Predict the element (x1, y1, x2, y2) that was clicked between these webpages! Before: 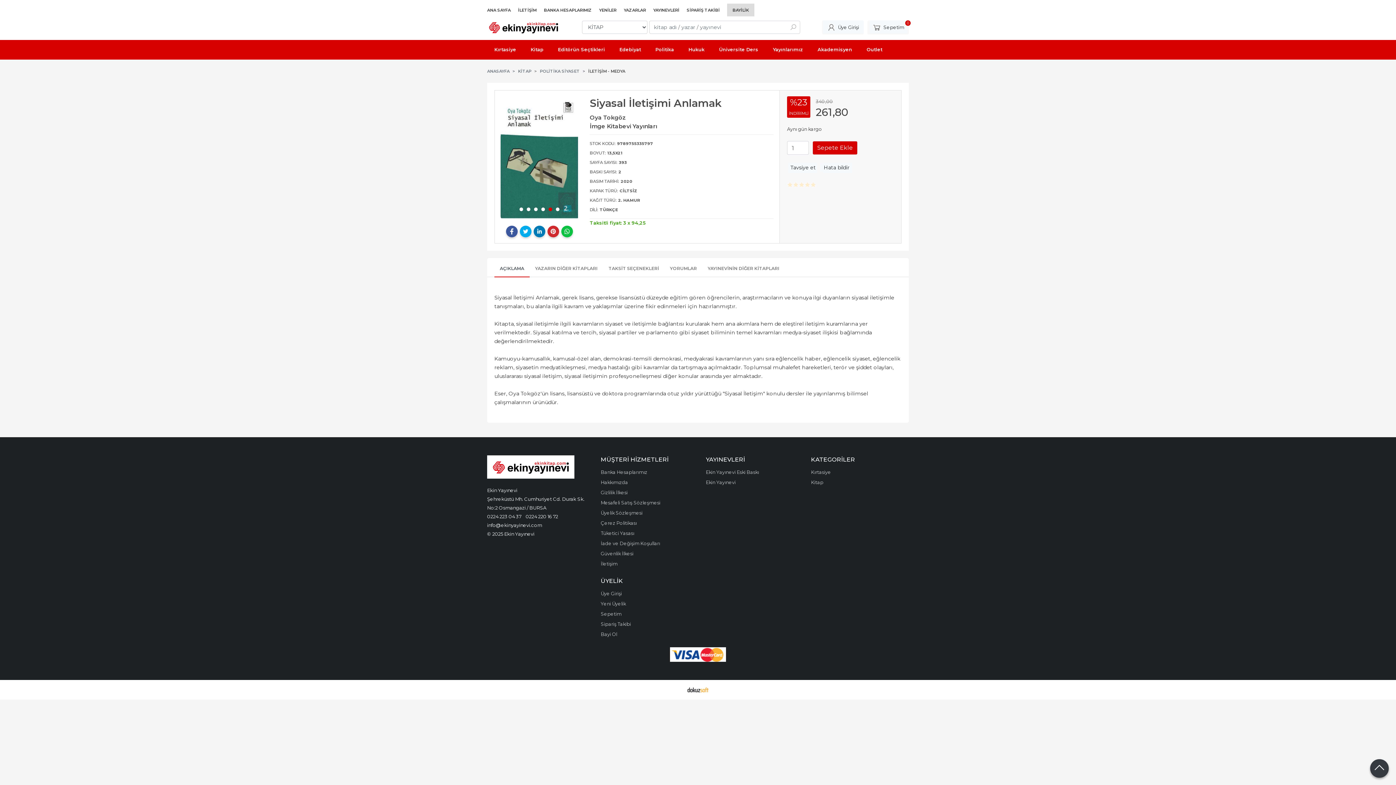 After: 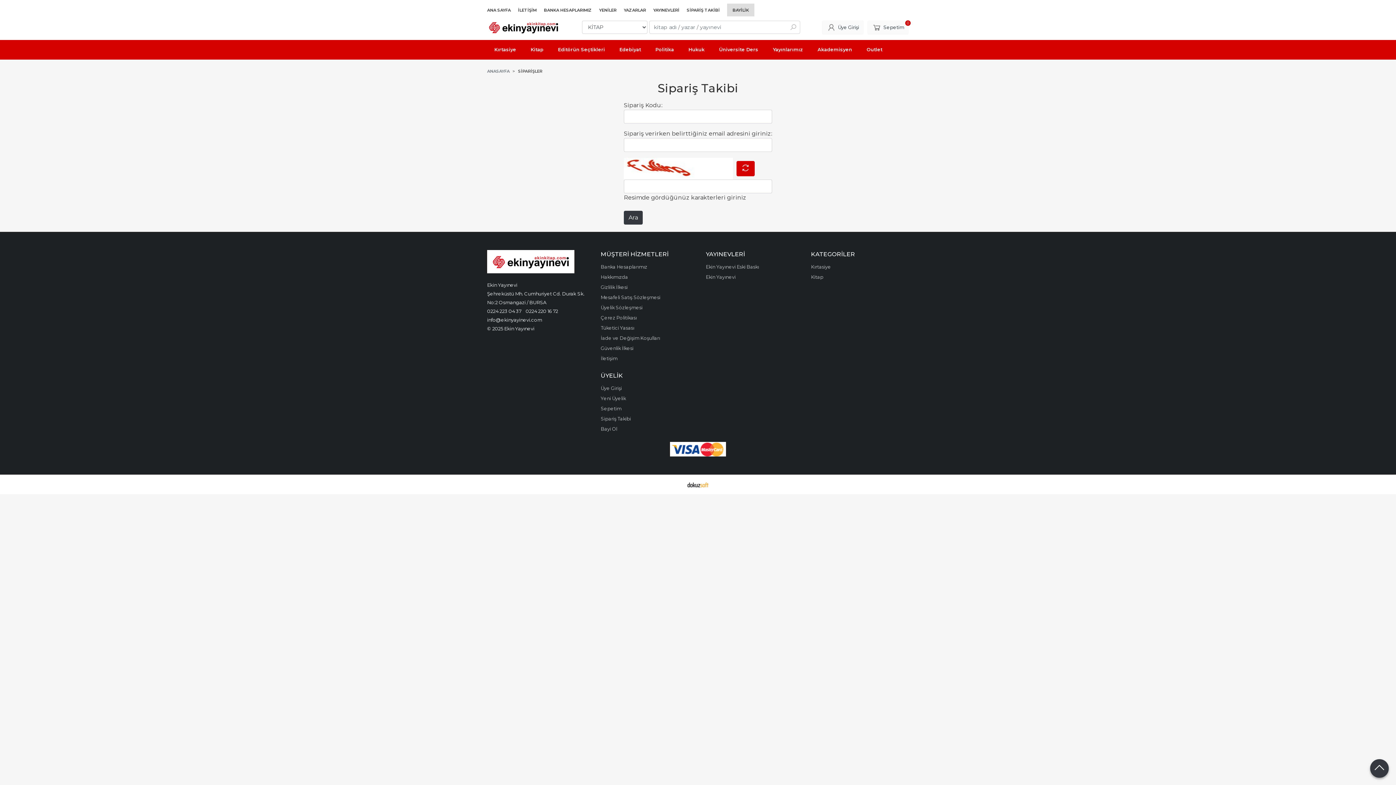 Action: label: Sipariş Takibi bbox: (600, 621, 631, 627)